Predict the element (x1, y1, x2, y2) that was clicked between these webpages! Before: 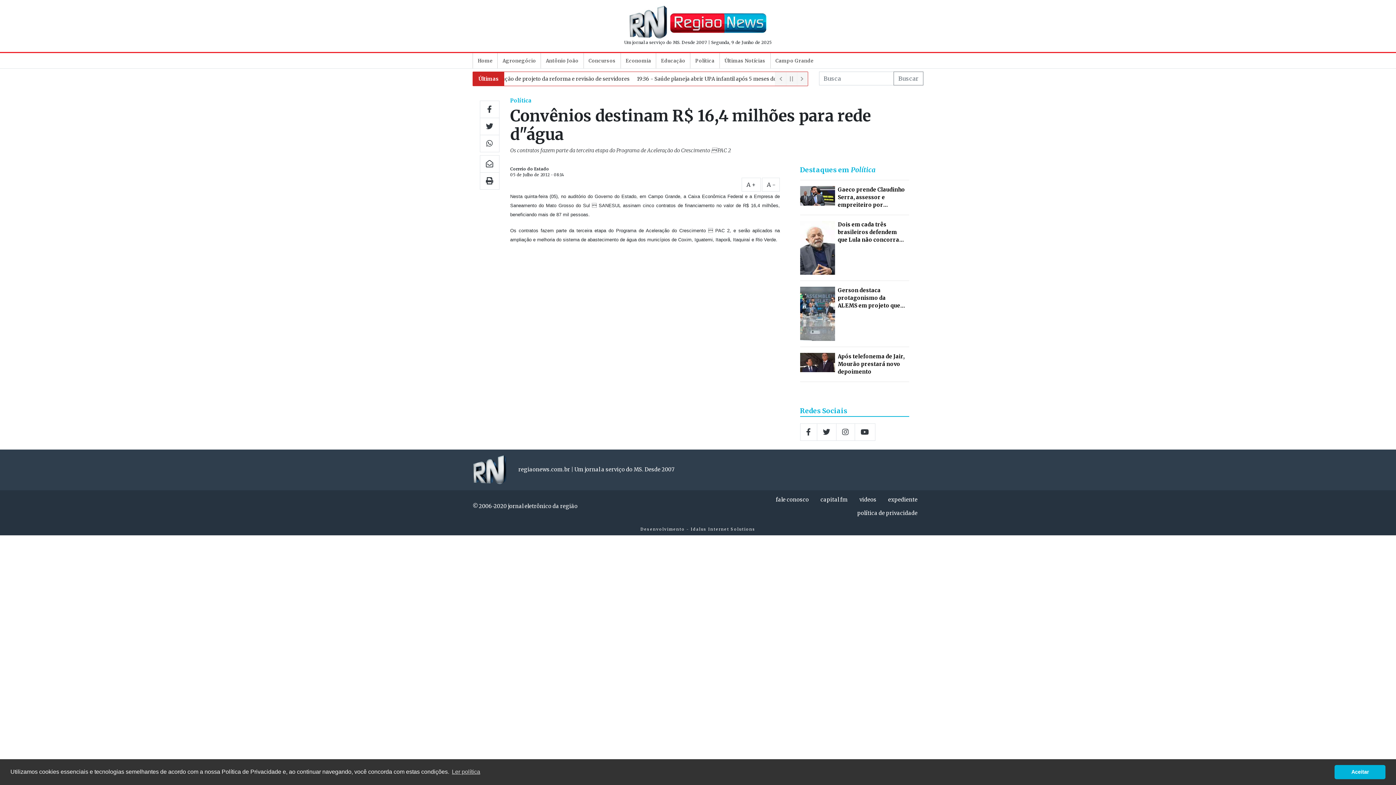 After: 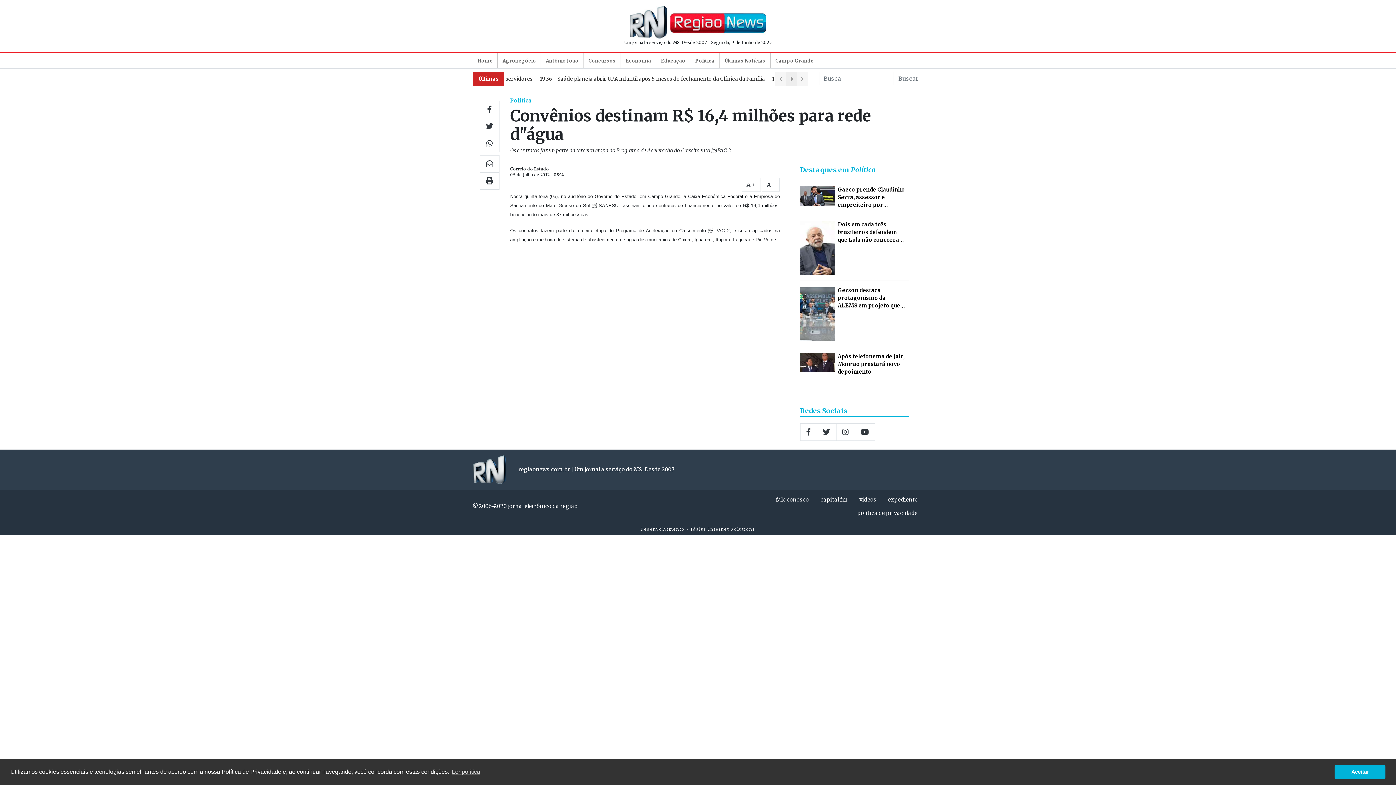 Action: bbox: (786, 72, 796, 85)